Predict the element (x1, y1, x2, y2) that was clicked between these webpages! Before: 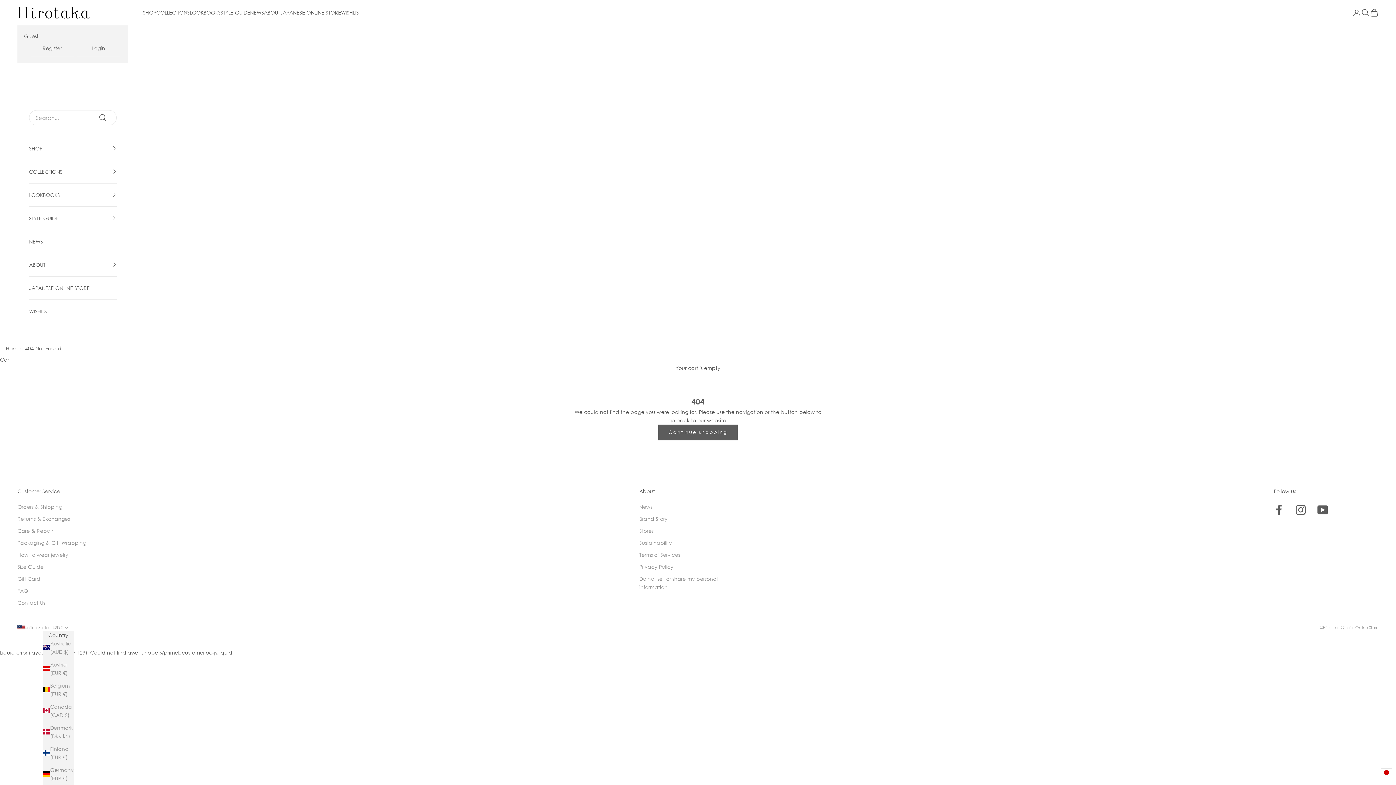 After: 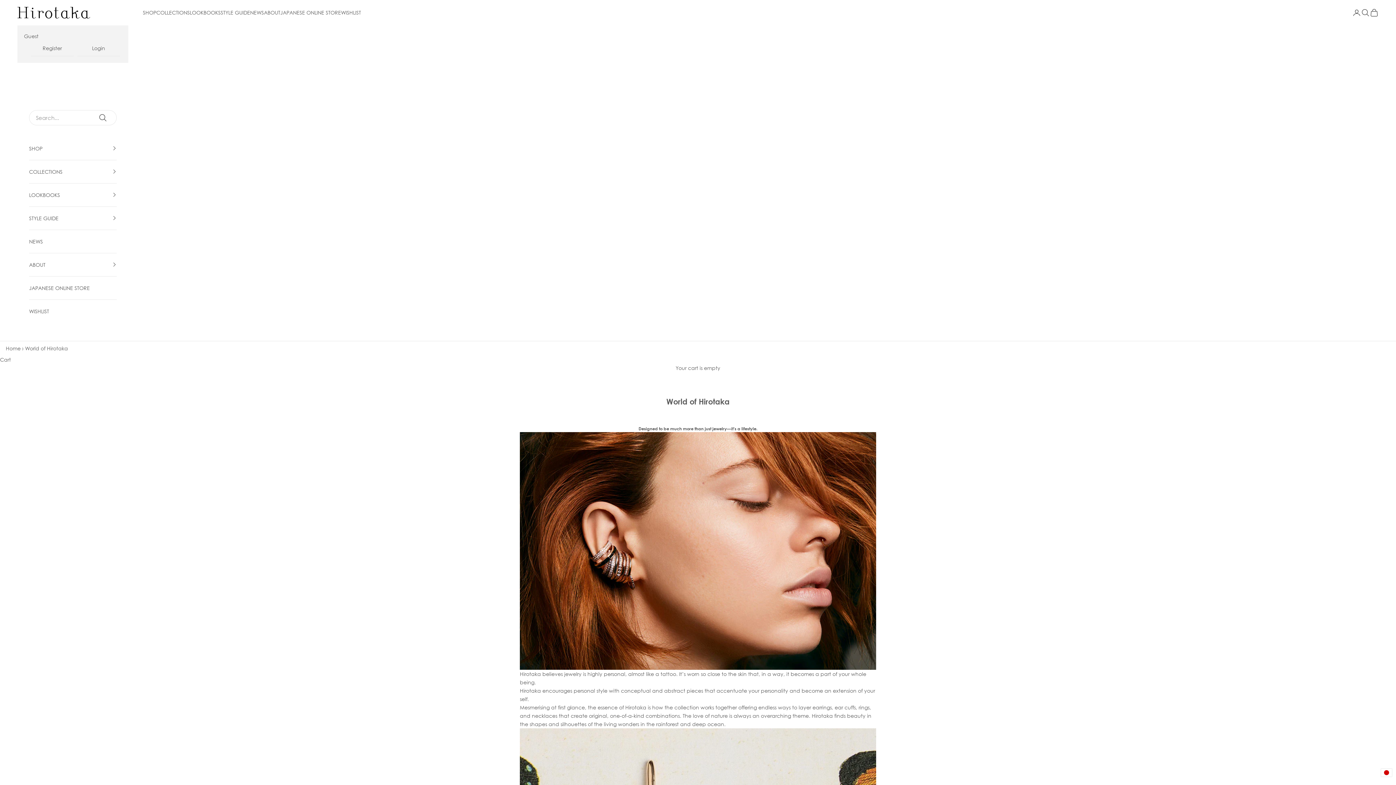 Action: label: Brand Story bbox: (639, 515, 667, 522)